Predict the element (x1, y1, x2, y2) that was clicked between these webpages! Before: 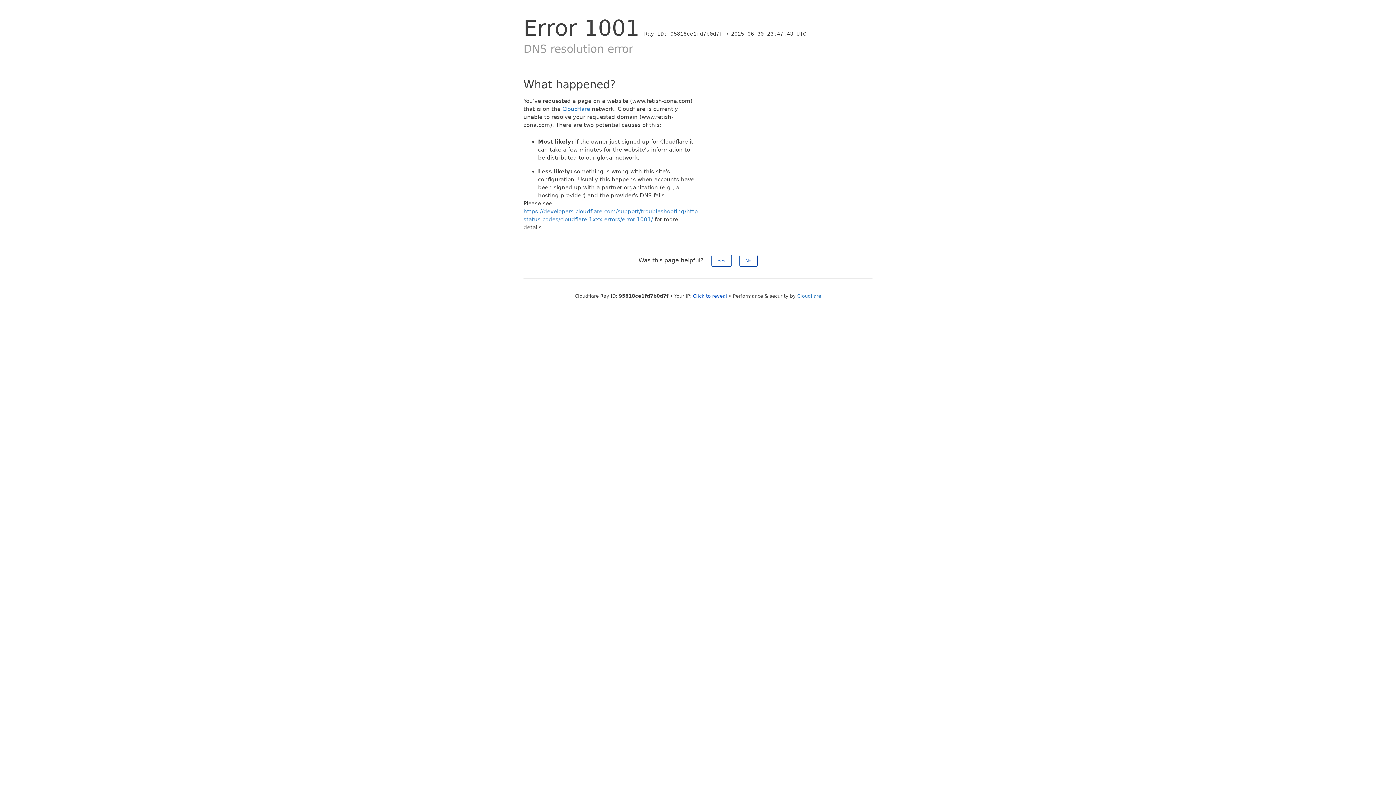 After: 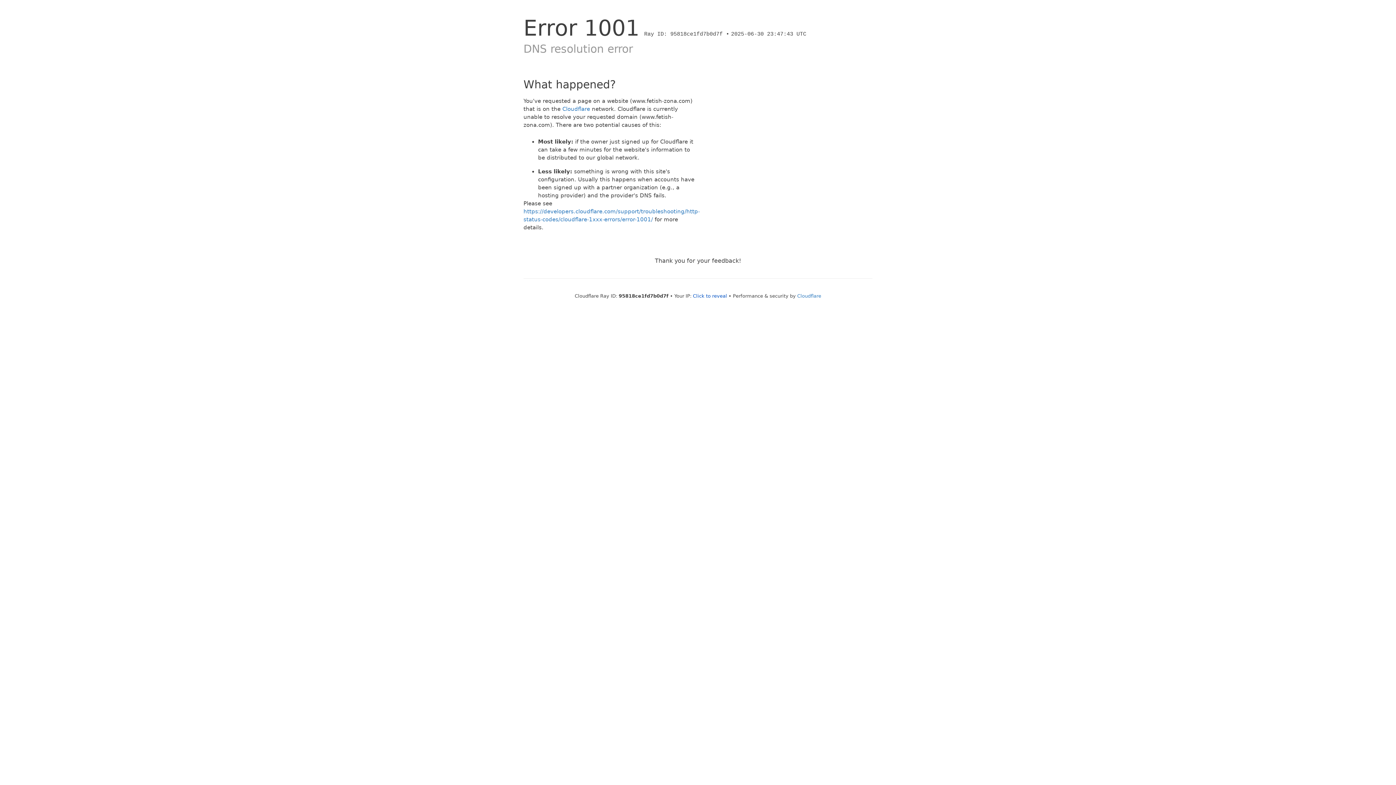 Action: label: No bbox: (739, 254, 757, 266)